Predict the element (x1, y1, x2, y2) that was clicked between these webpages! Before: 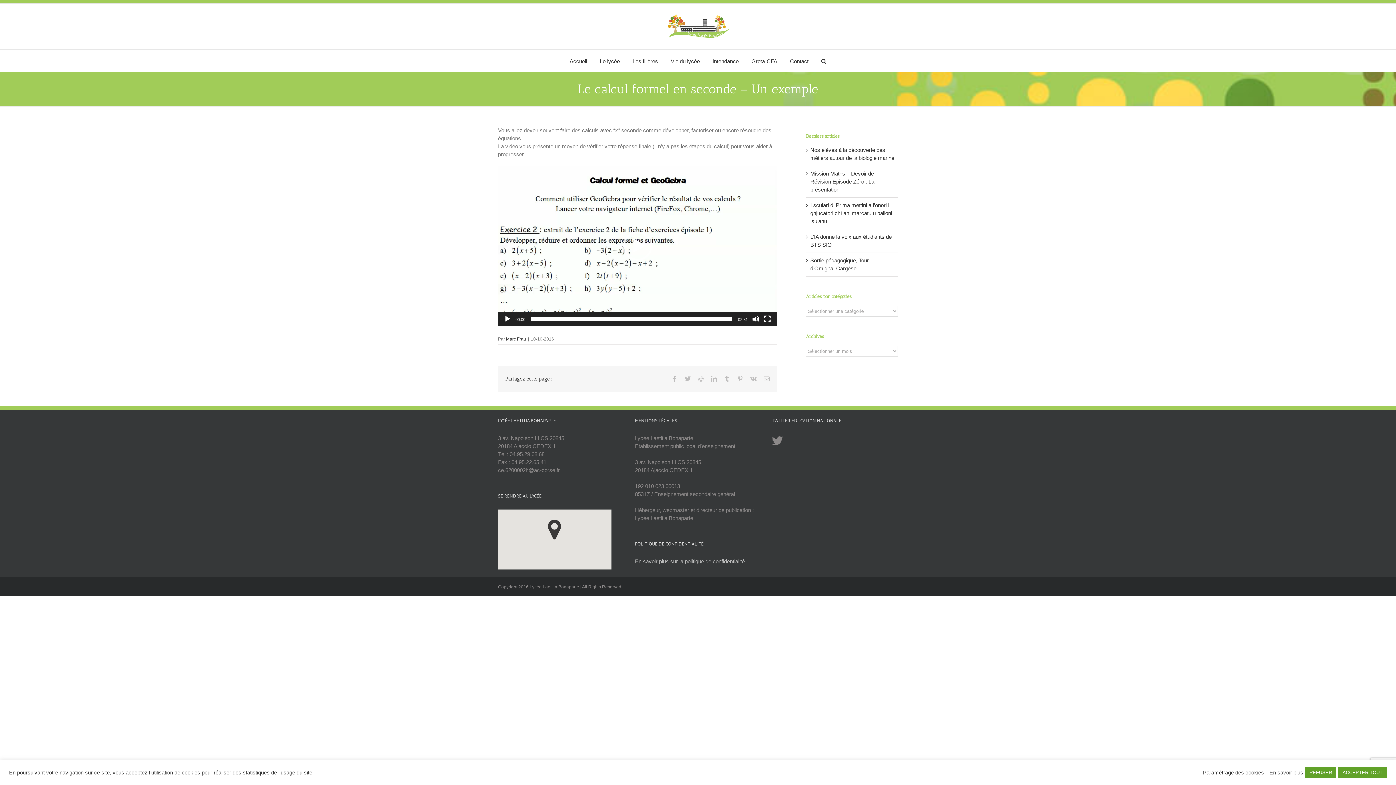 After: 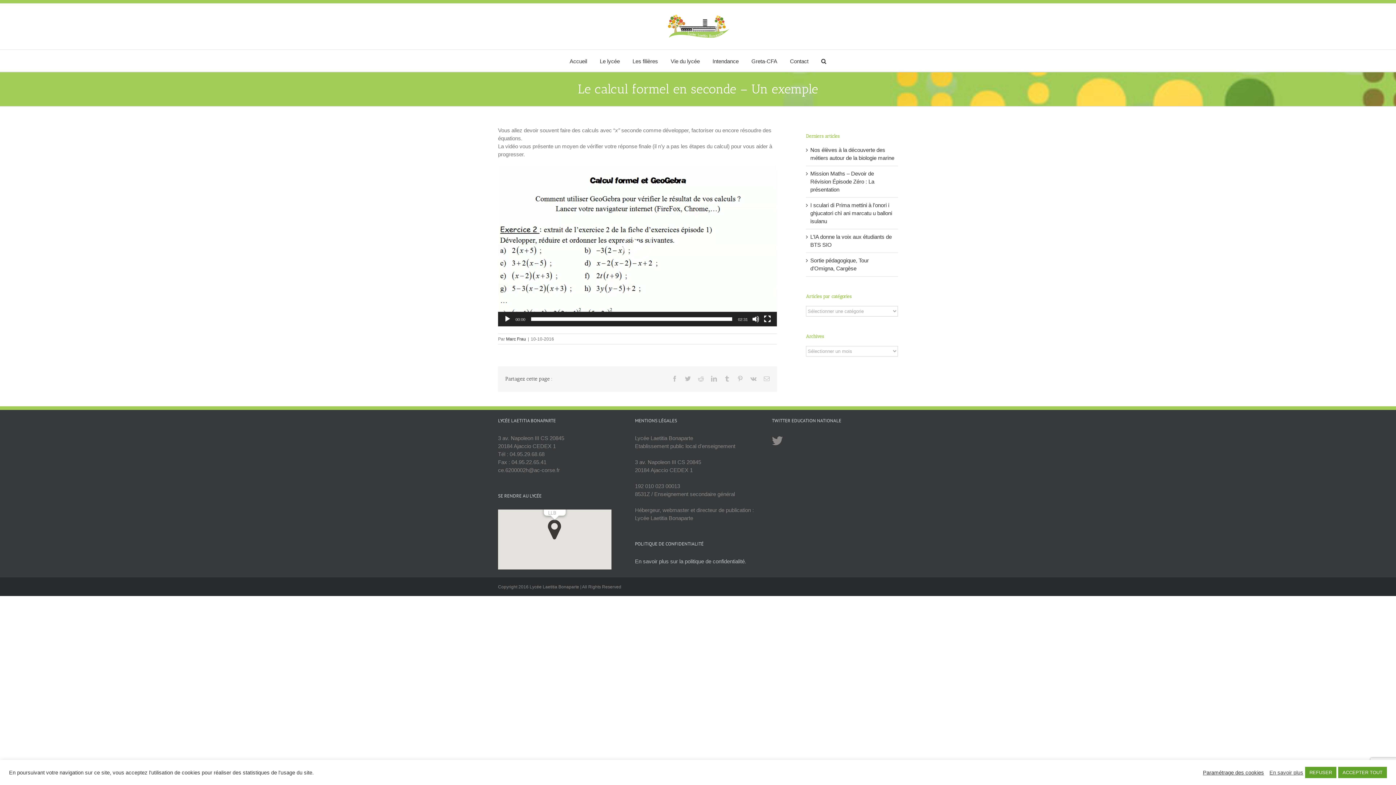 Action: bbox: (547, 519, 561, 539)